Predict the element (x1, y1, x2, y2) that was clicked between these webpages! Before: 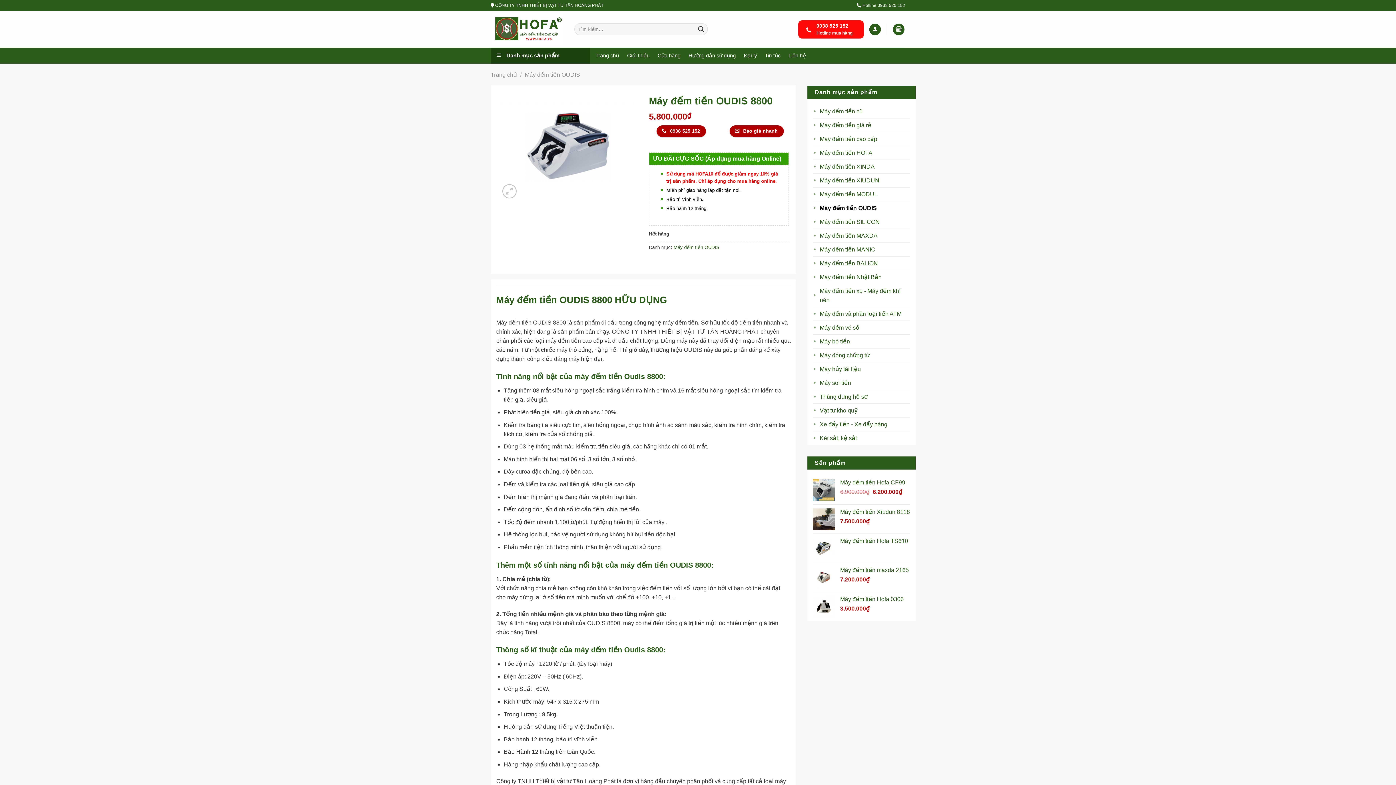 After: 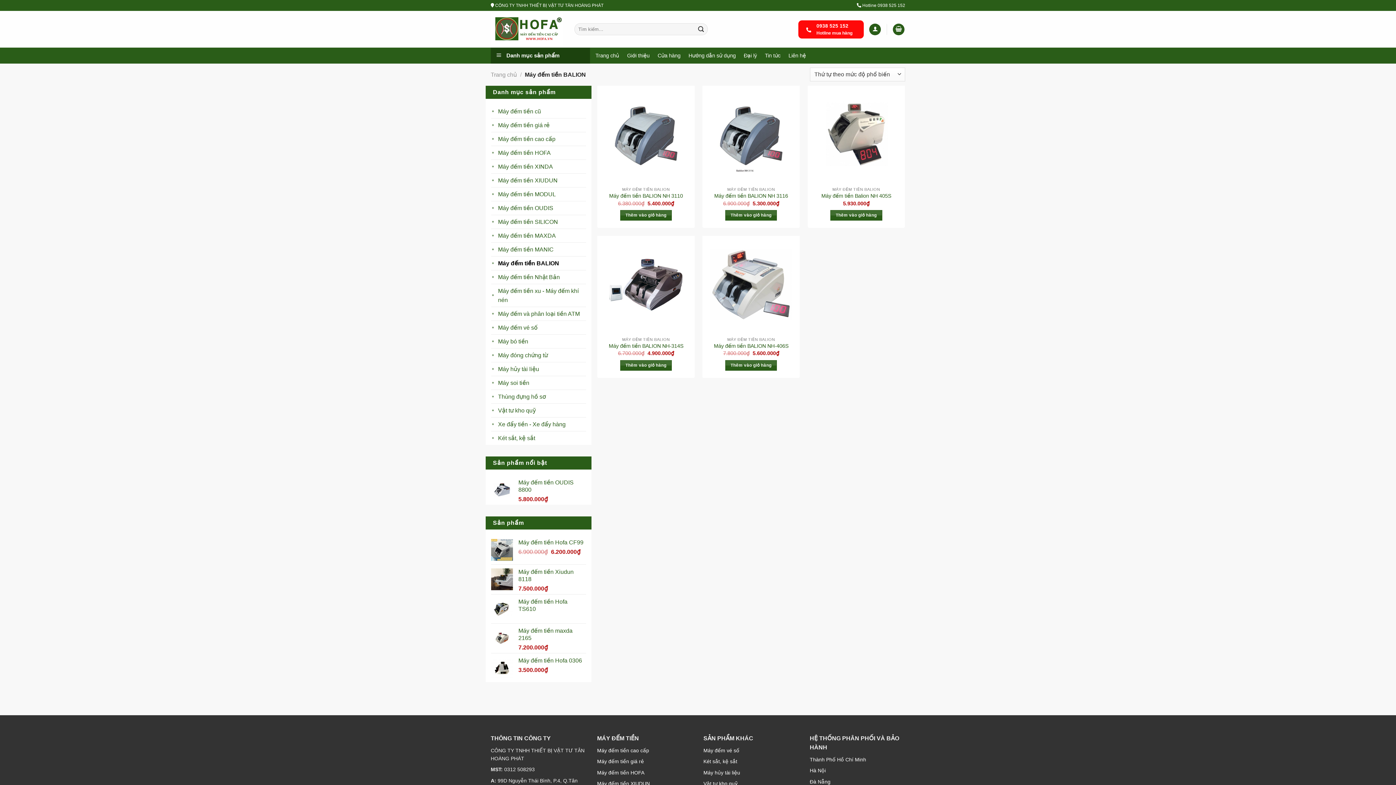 Action: label: Máy đếm tiền BALION bbox: (820, 256, 910, 270)